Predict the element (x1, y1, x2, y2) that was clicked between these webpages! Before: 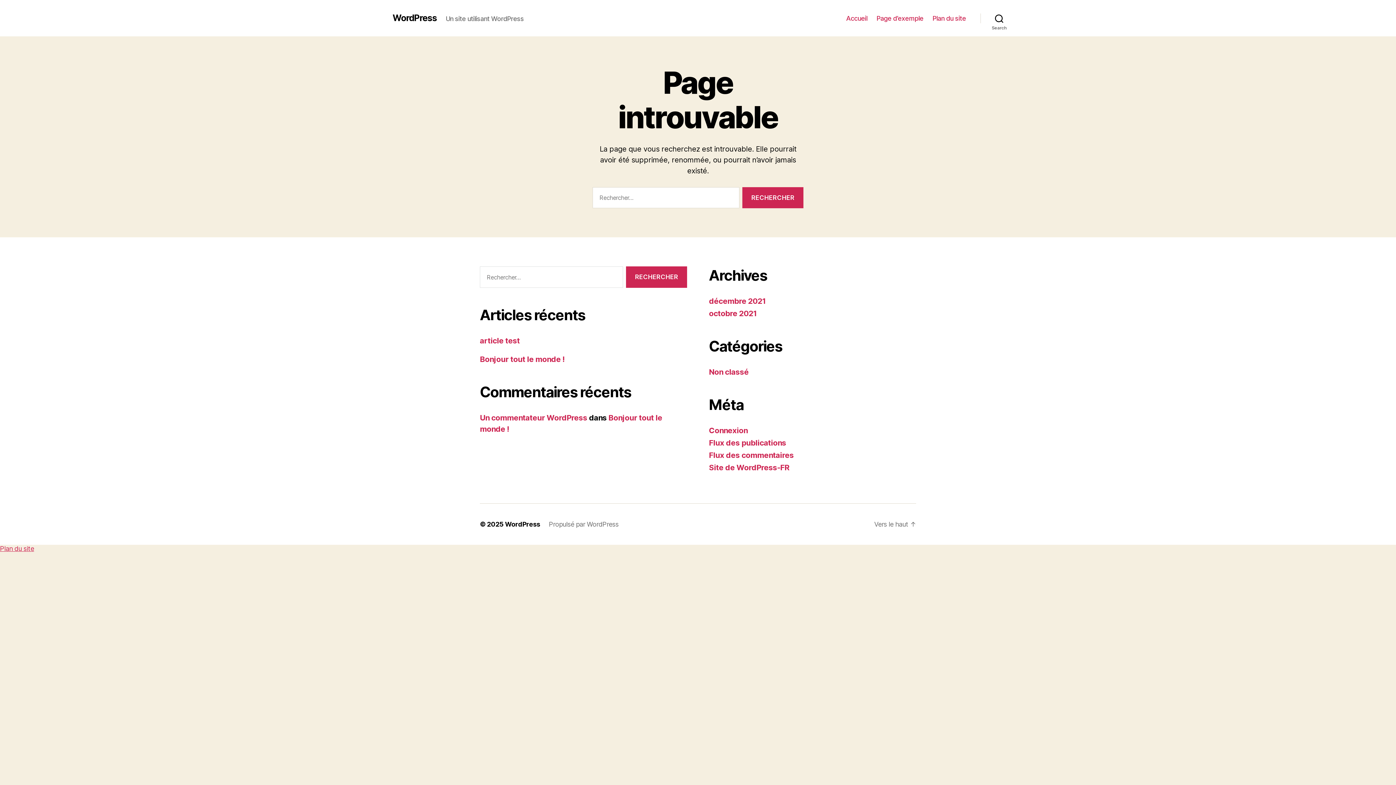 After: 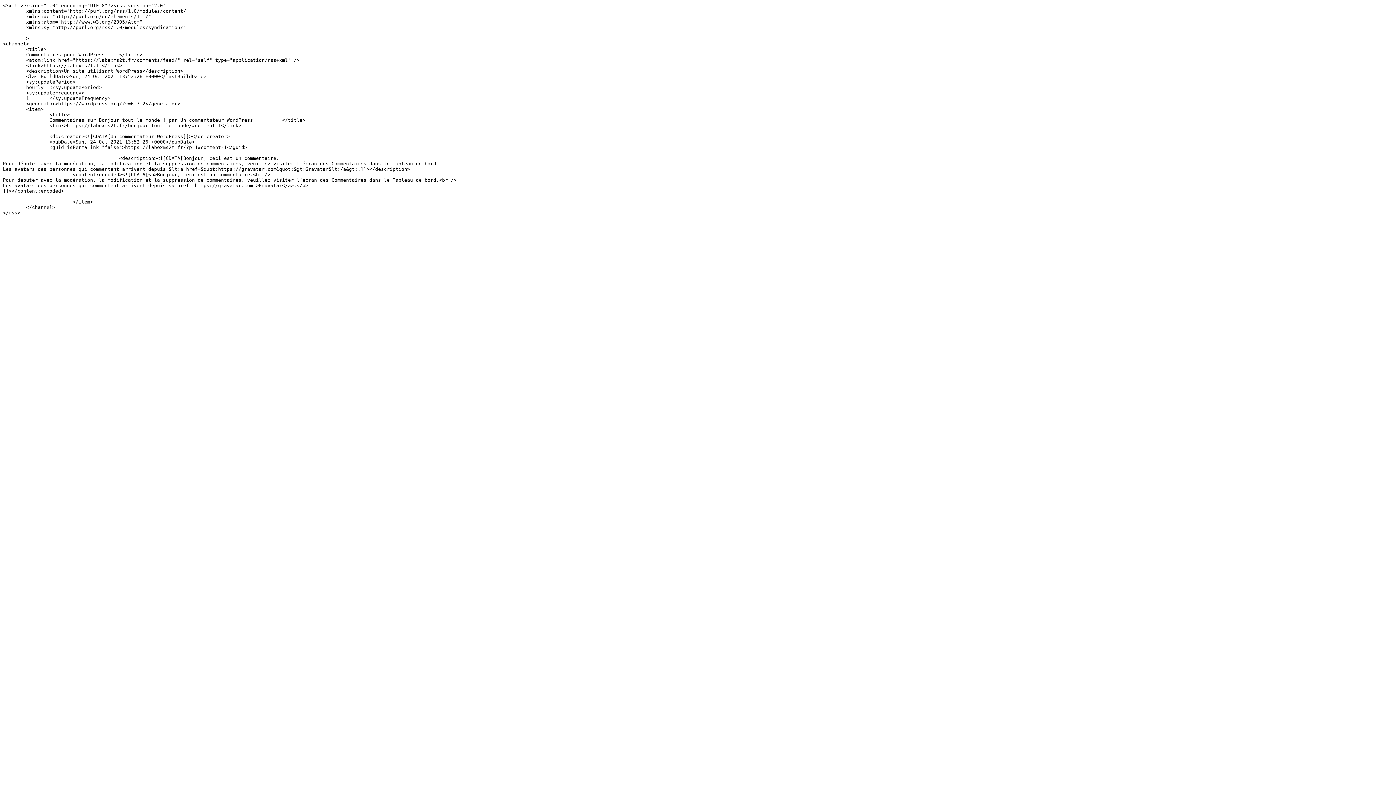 Action: bbox: (709, 451, 793, 460) label: Flux des commentaires